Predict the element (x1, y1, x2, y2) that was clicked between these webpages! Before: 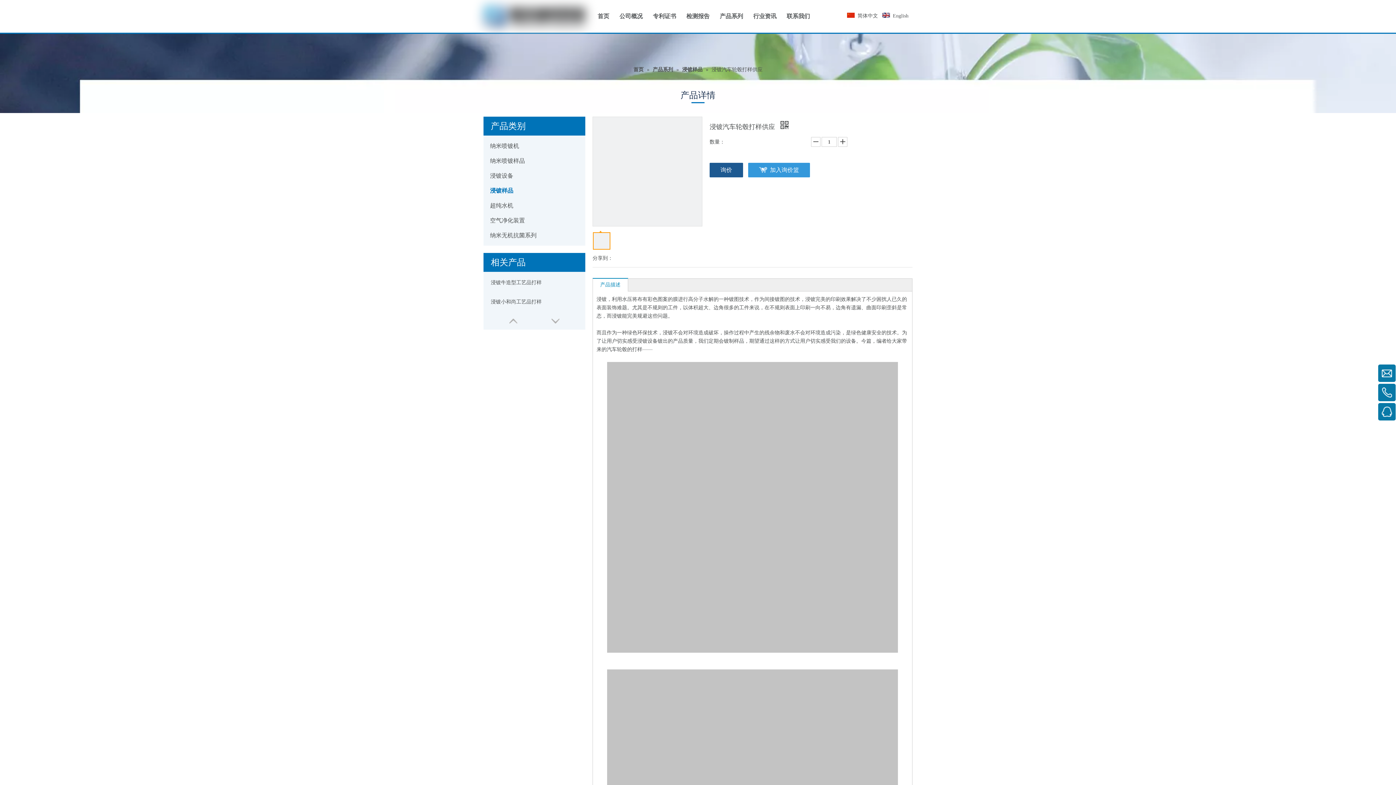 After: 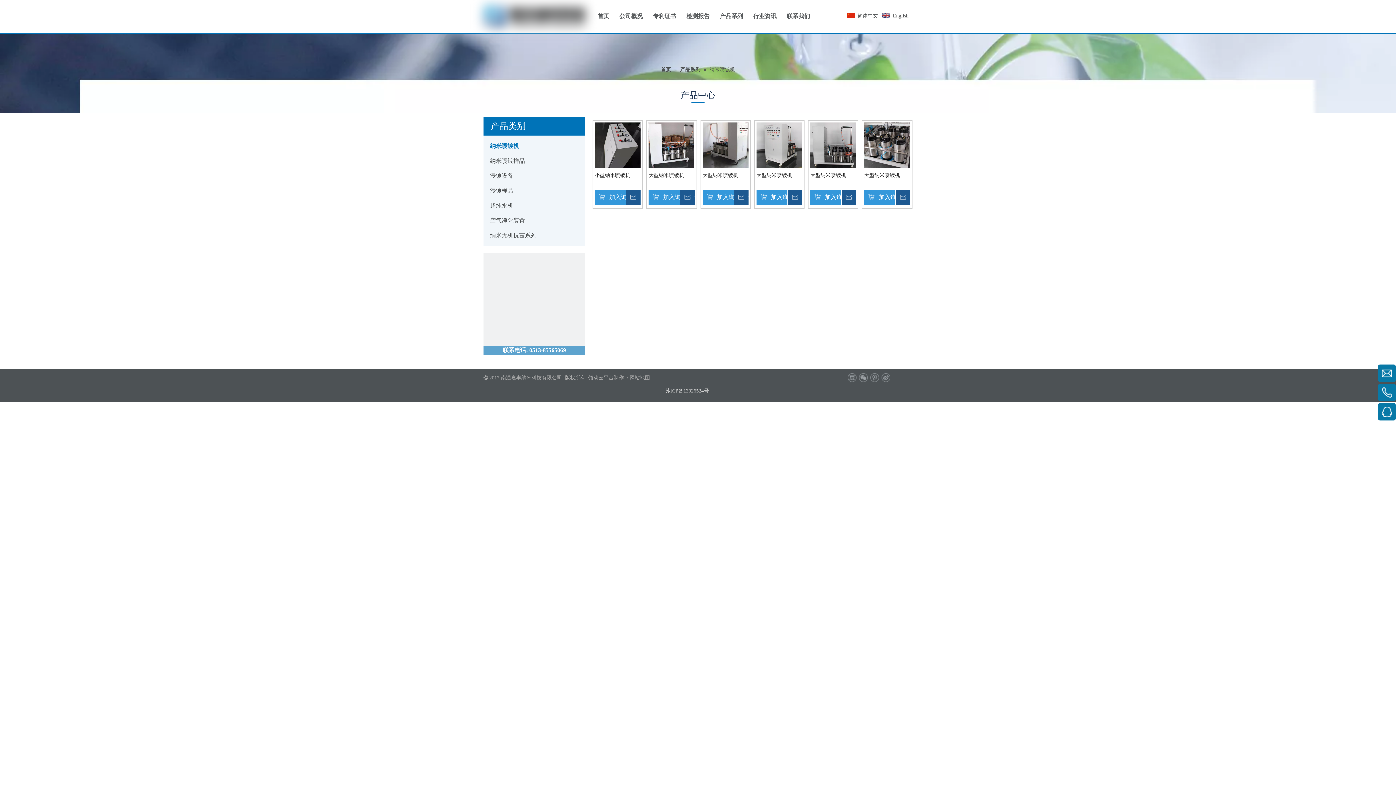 Action: label: 纳米喷镀机 bbox: (490, 142, 519, 149)